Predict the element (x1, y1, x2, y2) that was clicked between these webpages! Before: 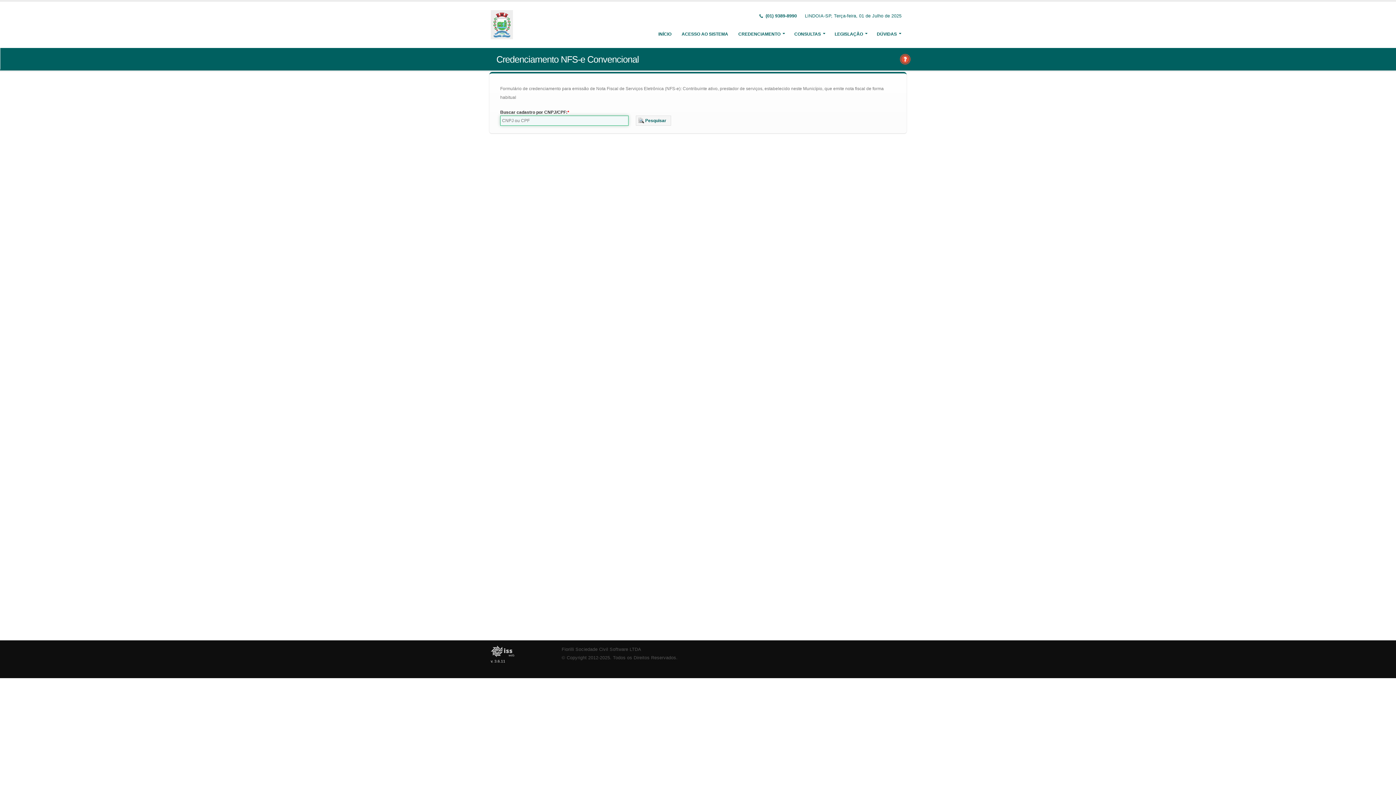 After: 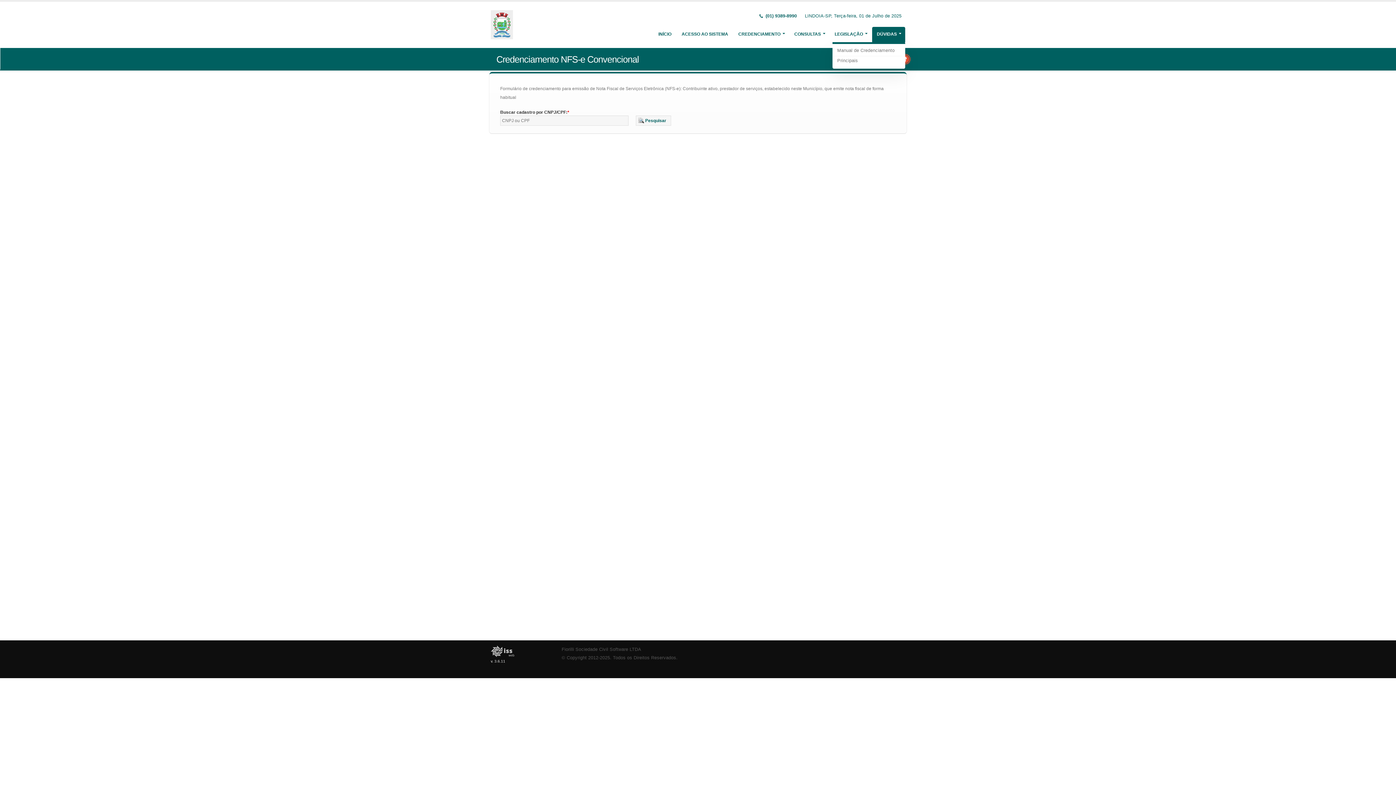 Action: bbox: (872, 26, 905, 41) label: DÚVIDAS